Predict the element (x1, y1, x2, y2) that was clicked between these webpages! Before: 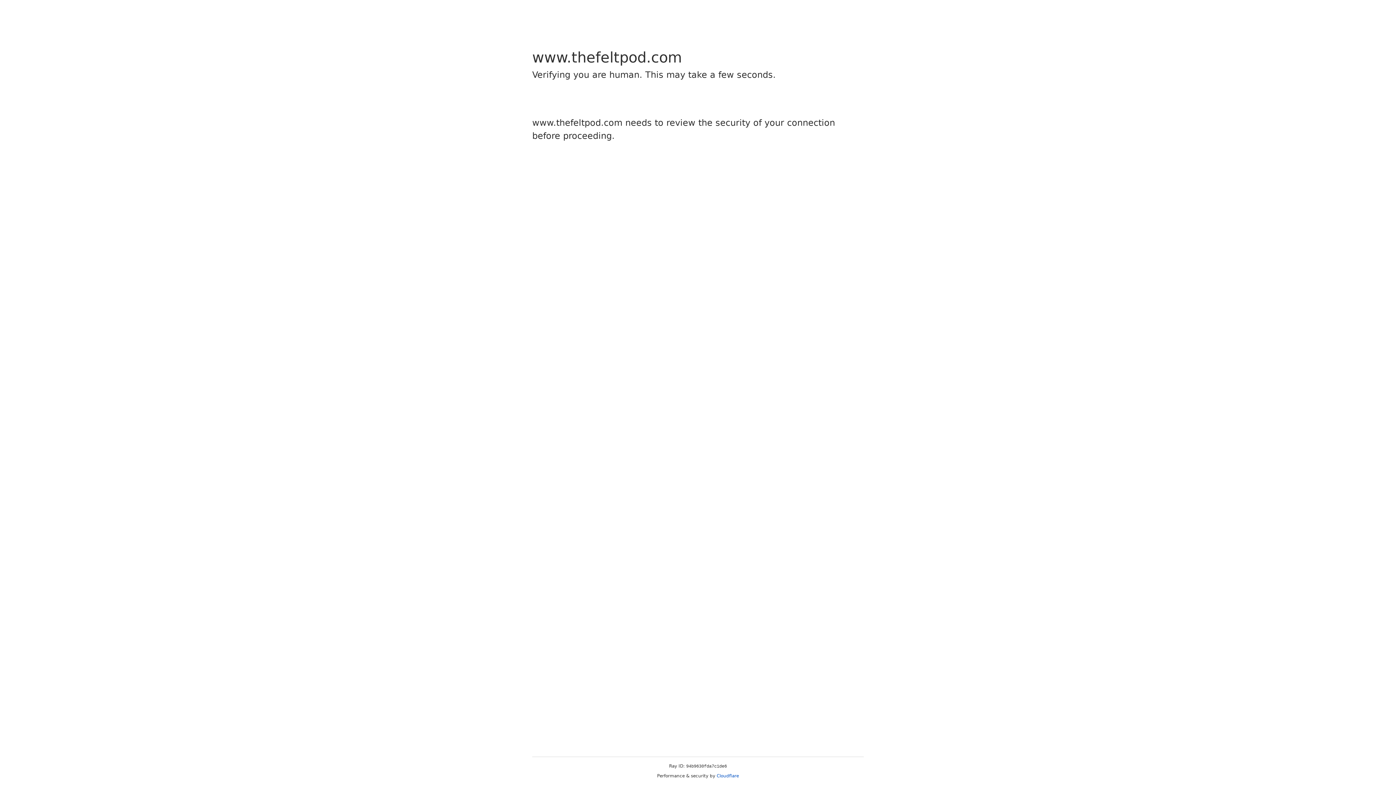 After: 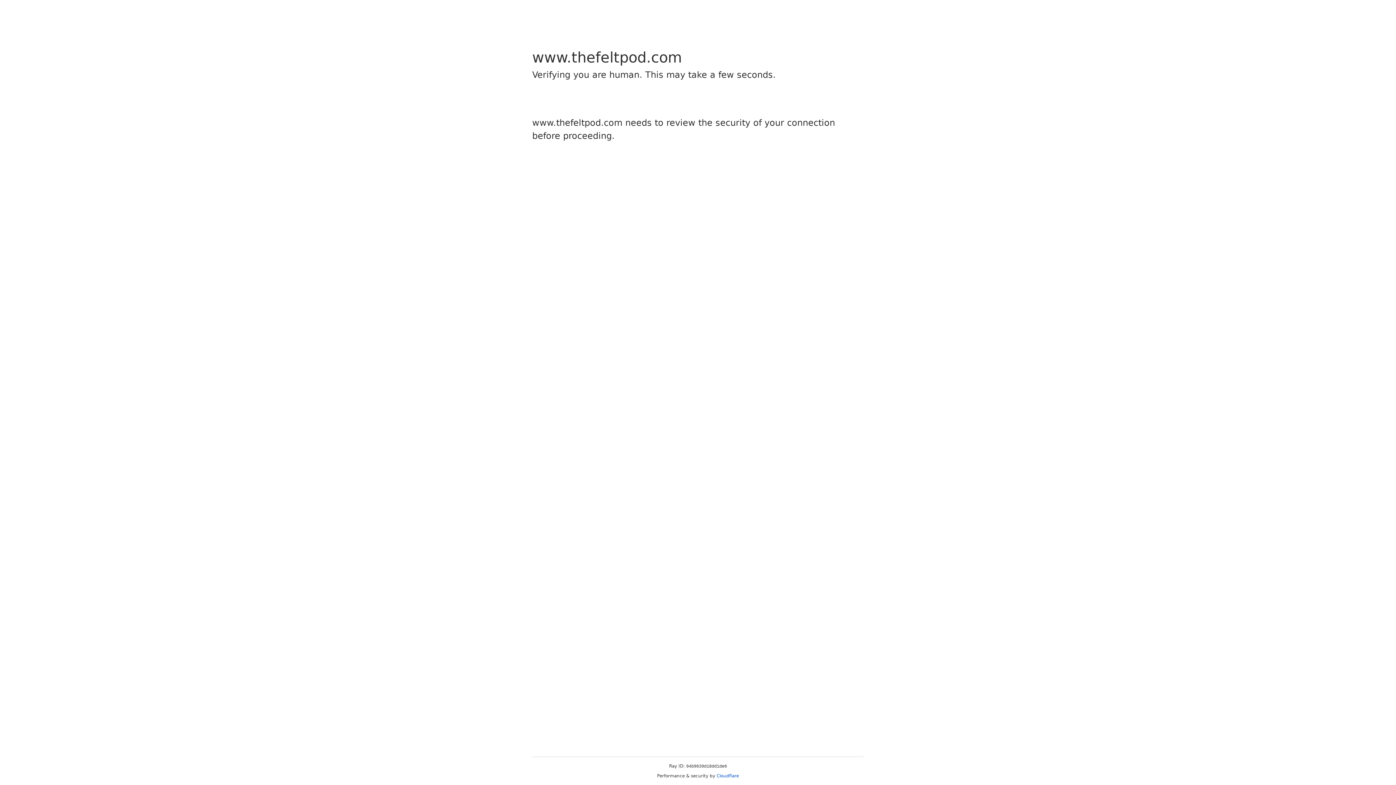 Action: bbox: (716, 773, 739, 778) label: Cloudflare